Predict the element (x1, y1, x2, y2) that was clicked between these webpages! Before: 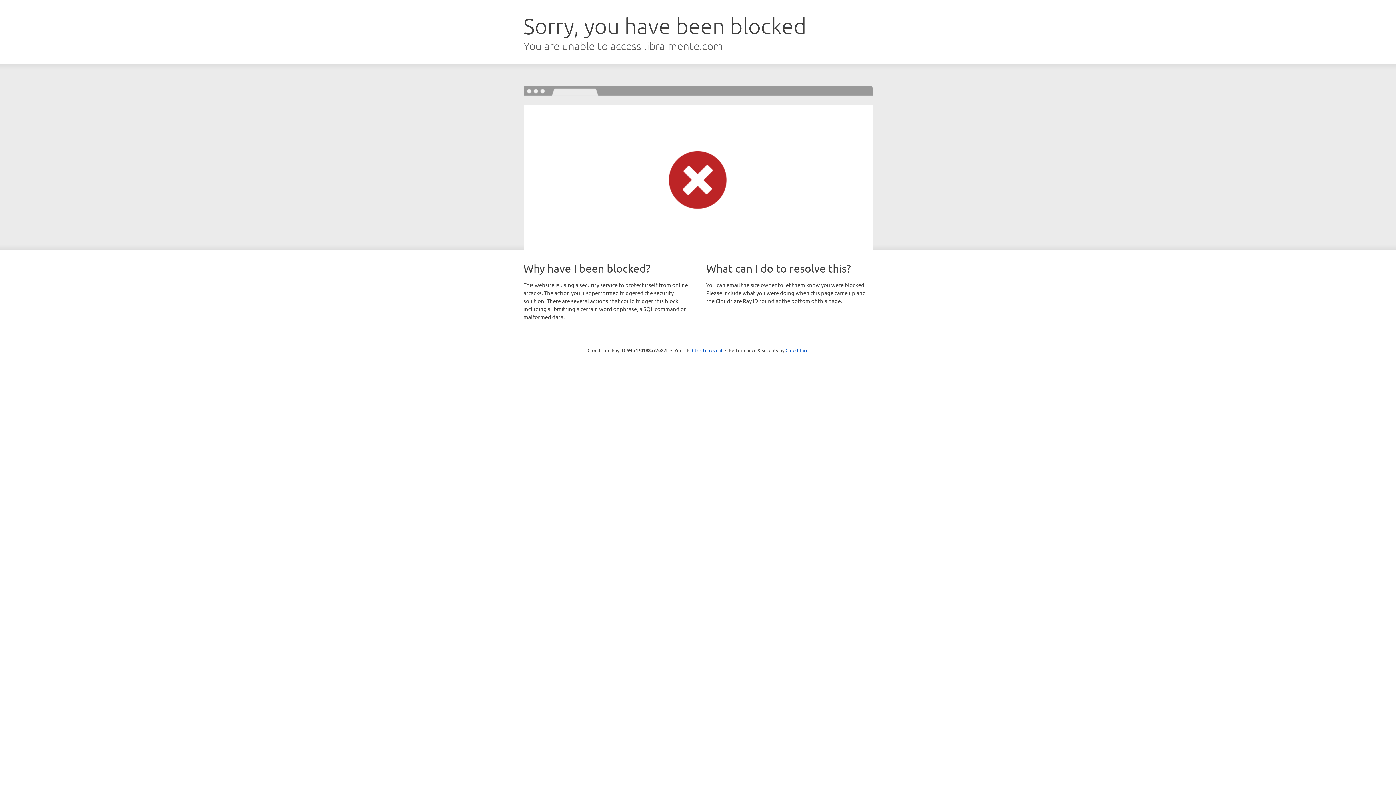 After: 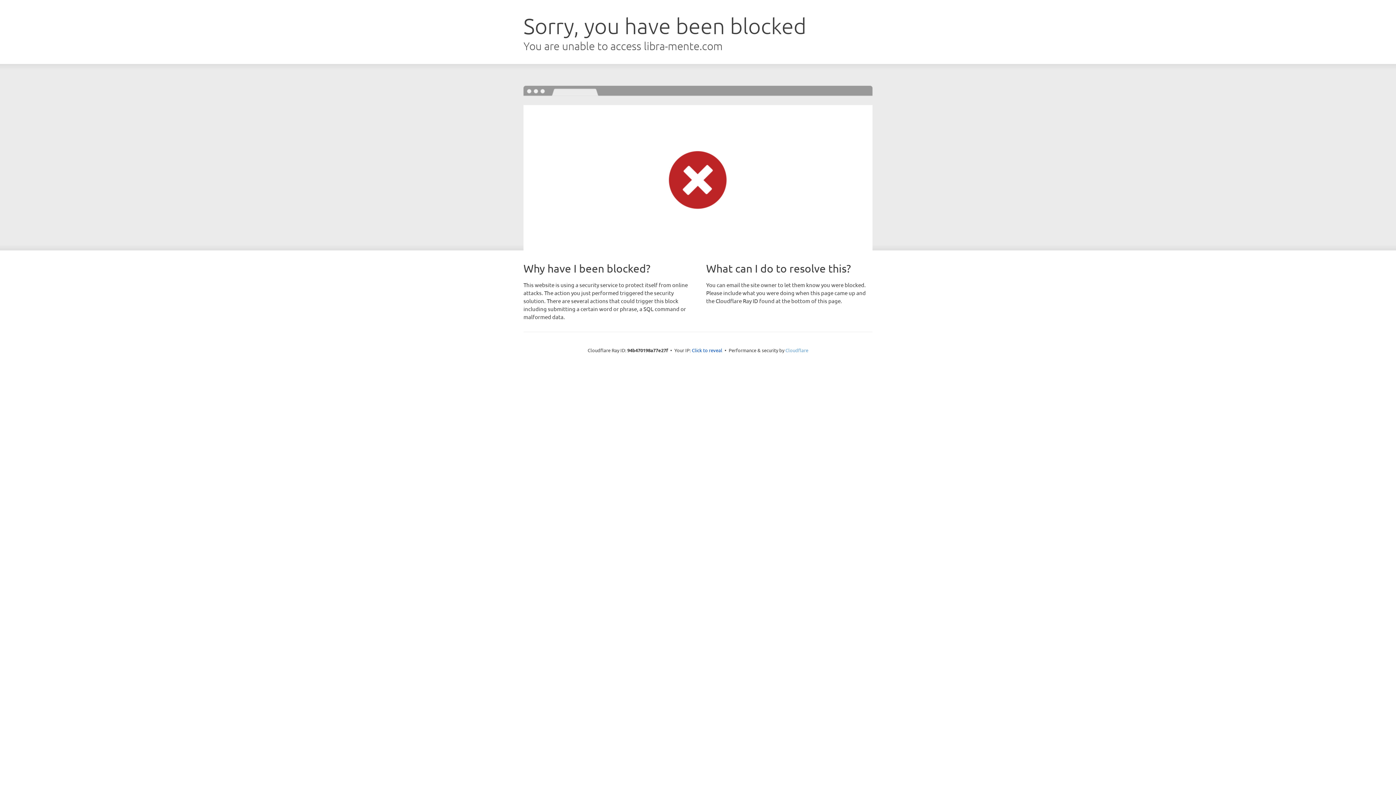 Action: label: Cloudflare bbox: (785, 347, 808, 353)